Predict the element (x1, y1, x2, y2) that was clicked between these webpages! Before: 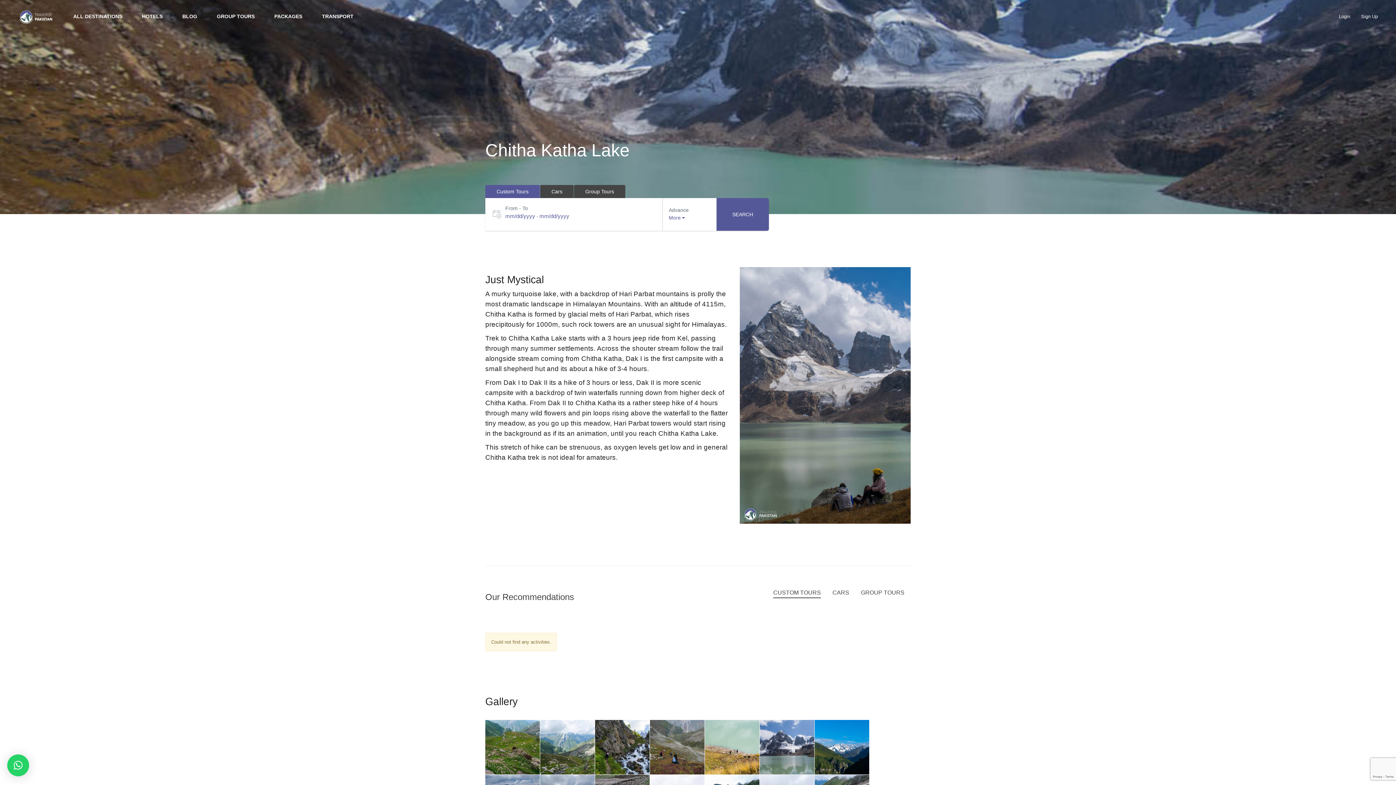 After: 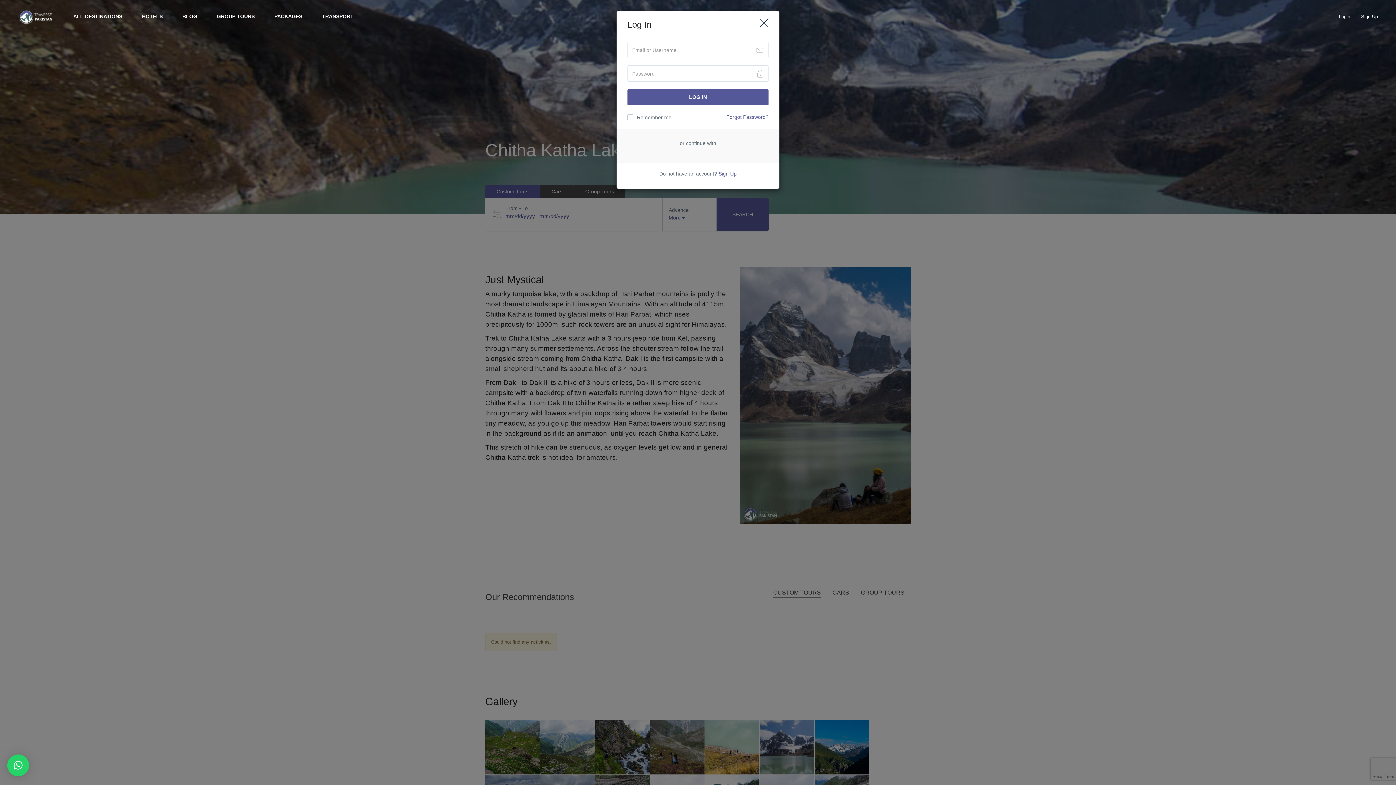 Action: label: Login bbox: (1339, 13, 1350, 19)